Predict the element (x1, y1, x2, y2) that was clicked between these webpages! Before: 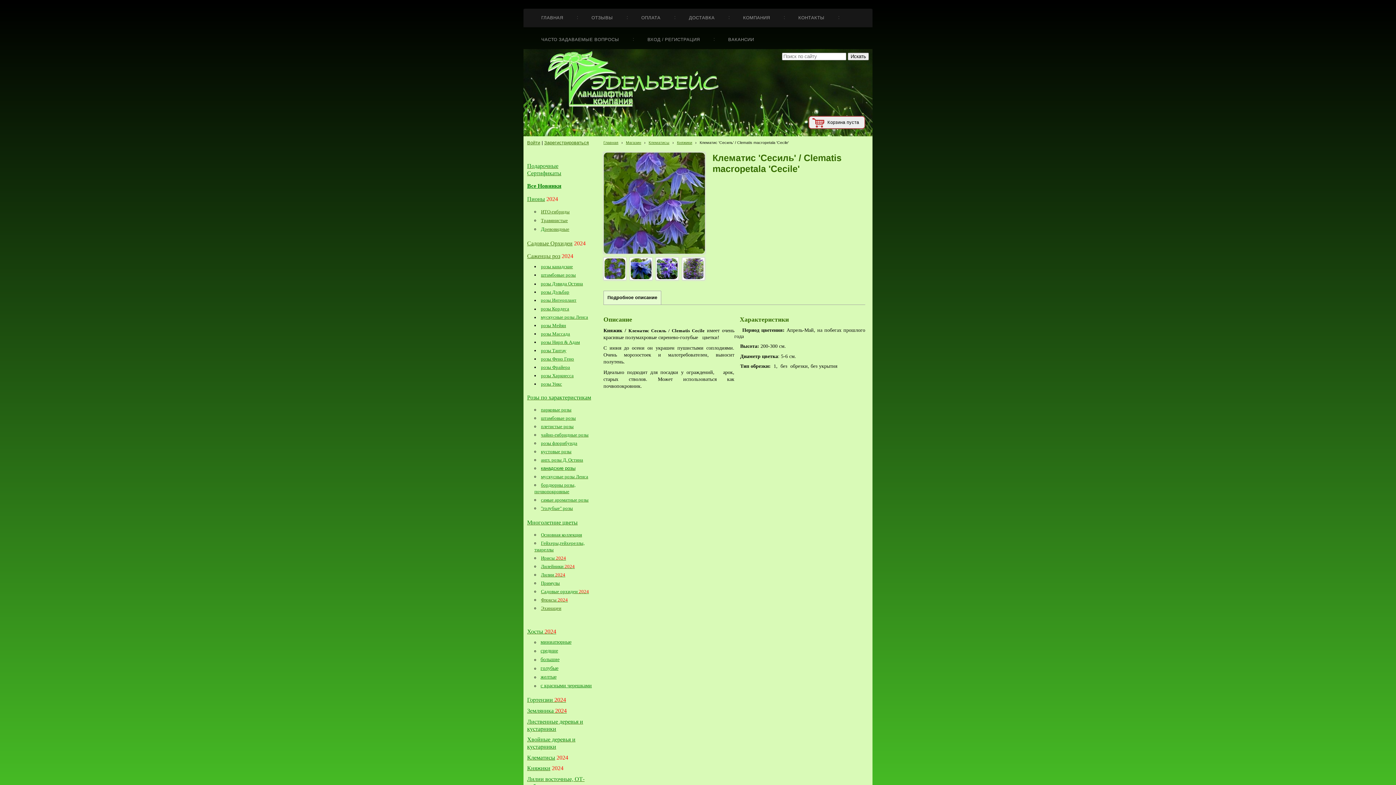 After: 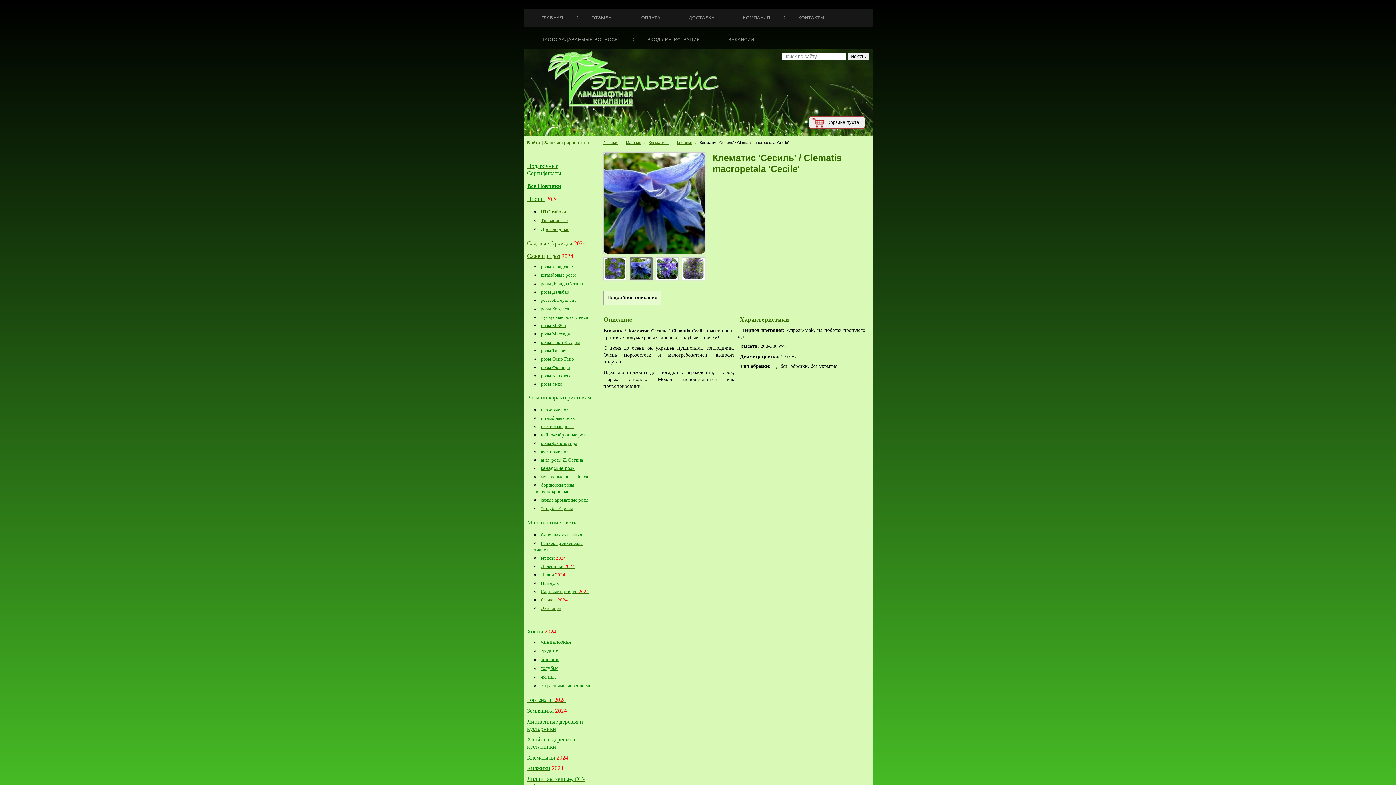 Action: bbox: (629, 257, 652, 280)